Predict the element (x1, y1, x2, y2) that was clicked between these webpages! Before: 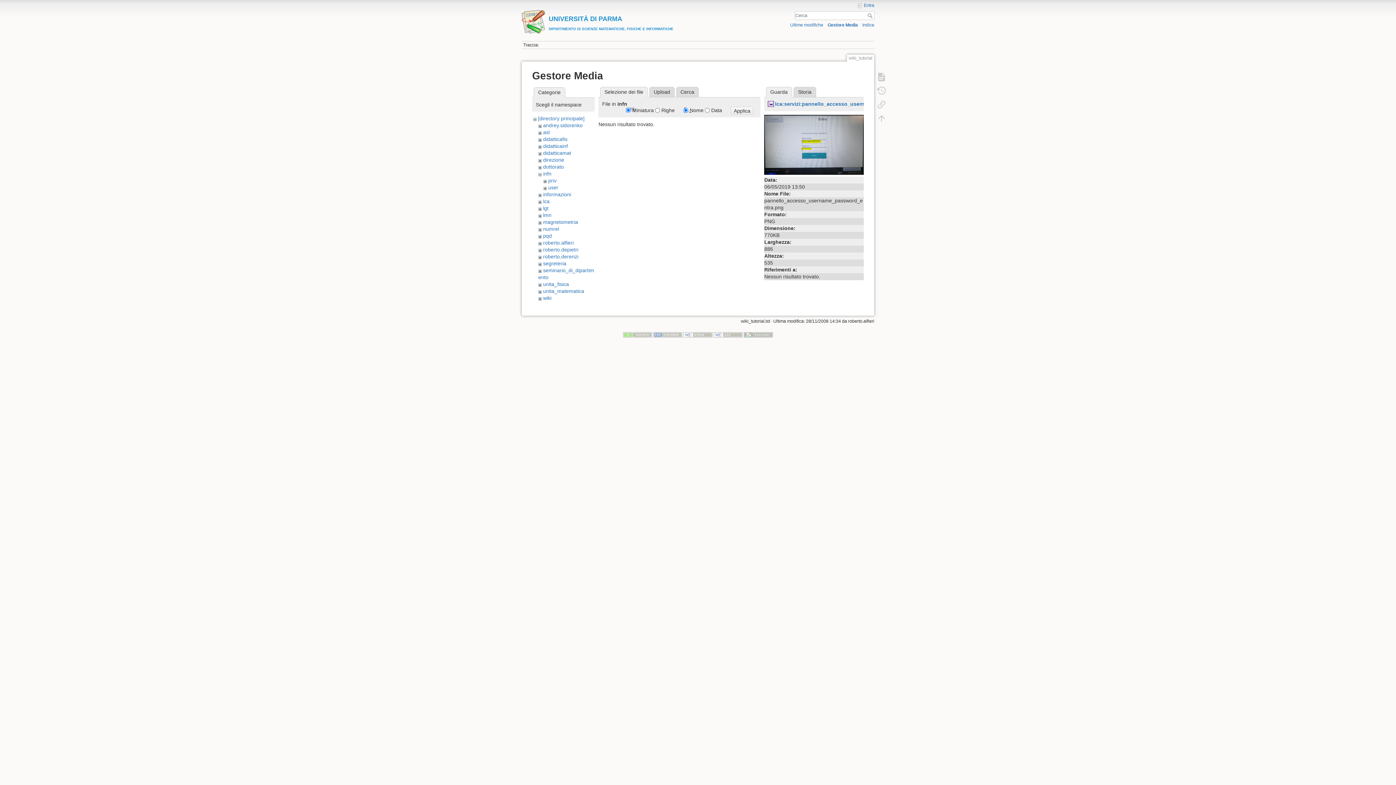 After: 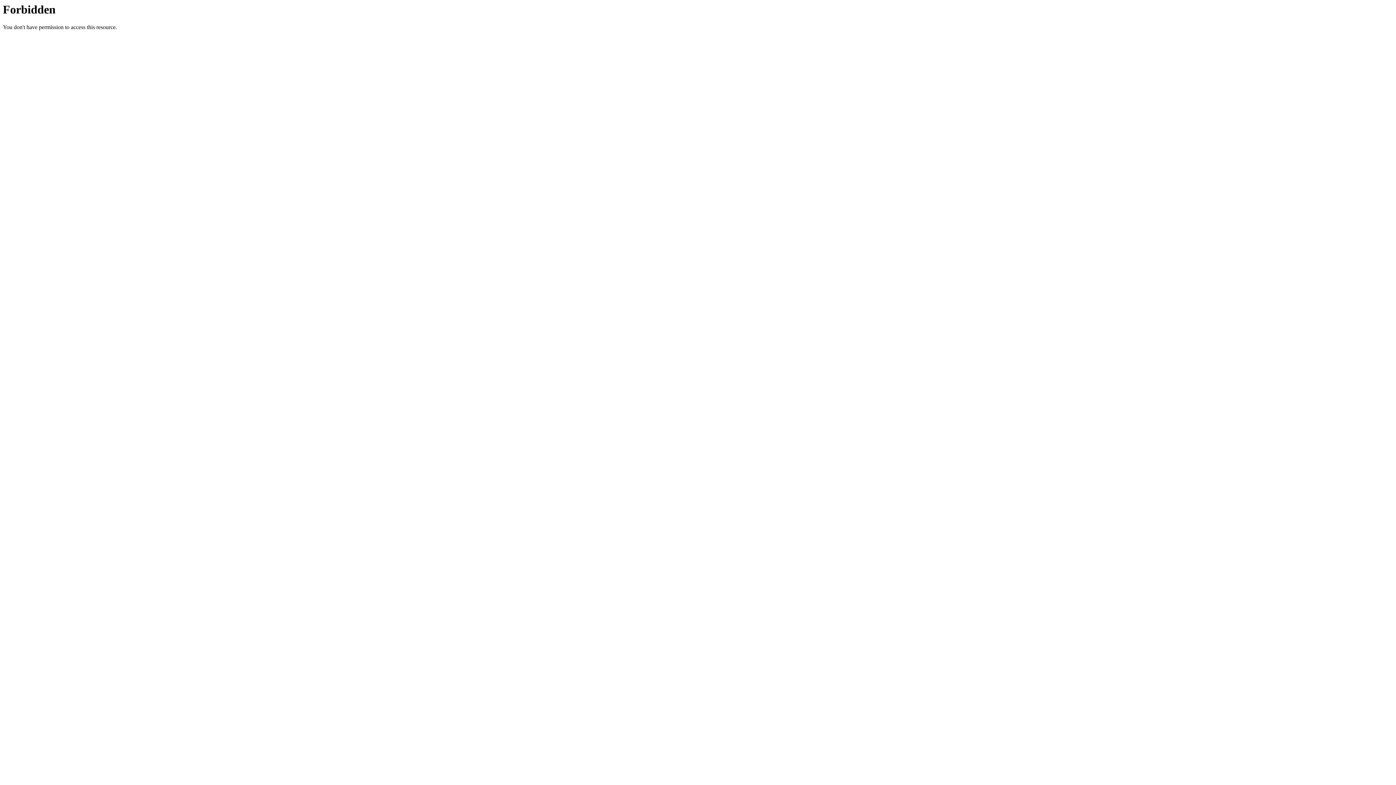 Action: bbox: (623, 332, 652, 337)